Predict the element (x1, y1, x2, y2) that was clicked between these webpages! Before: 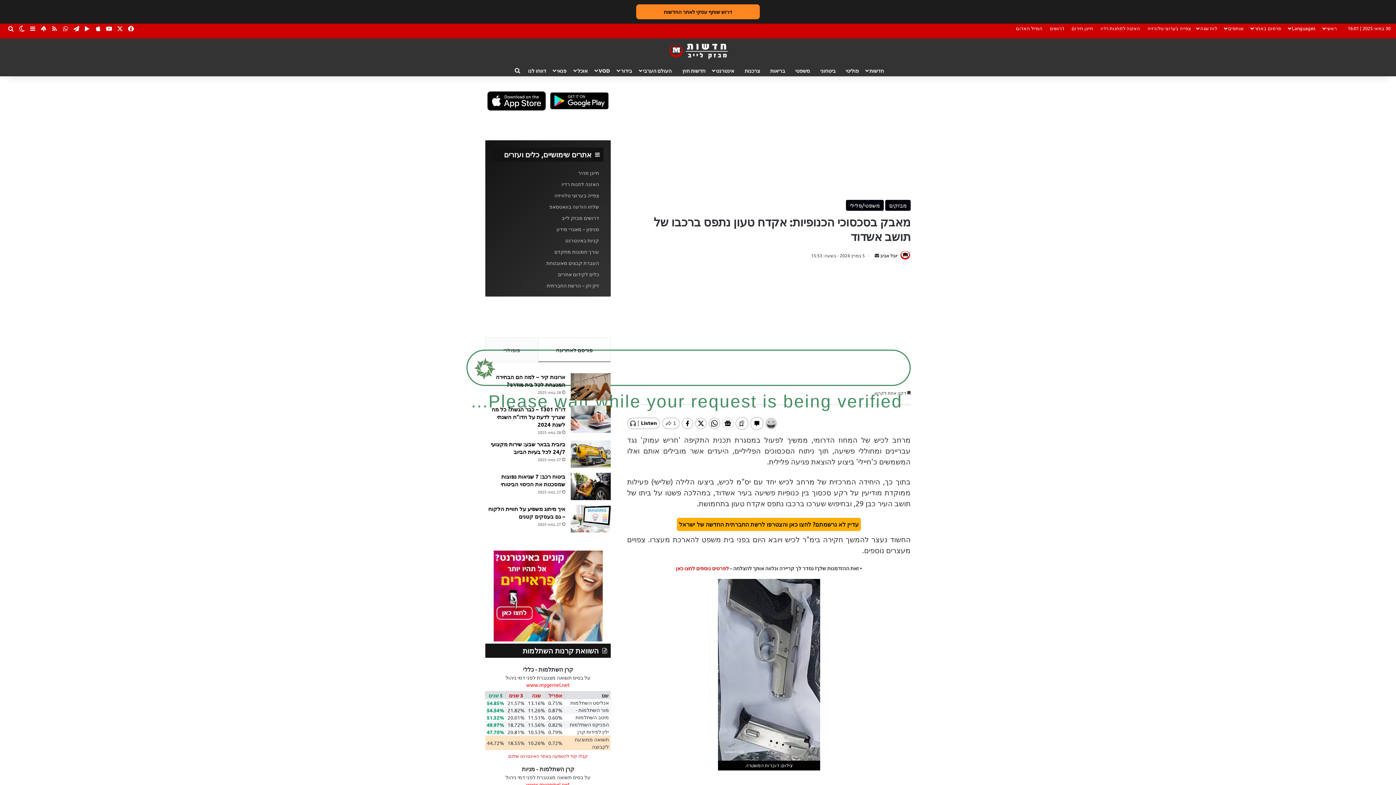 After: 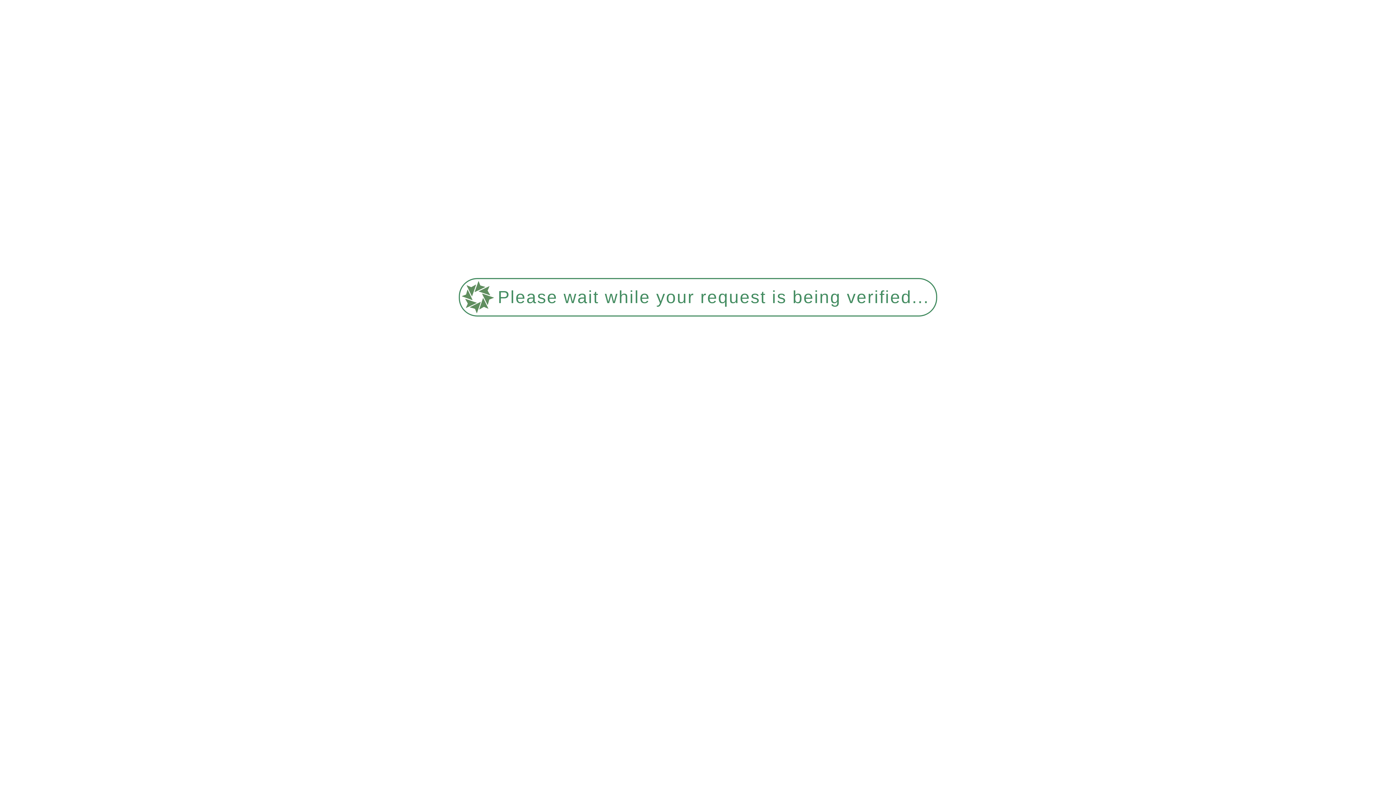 Action: bbox: (710, 64, 739, 76) label: אינטרנט